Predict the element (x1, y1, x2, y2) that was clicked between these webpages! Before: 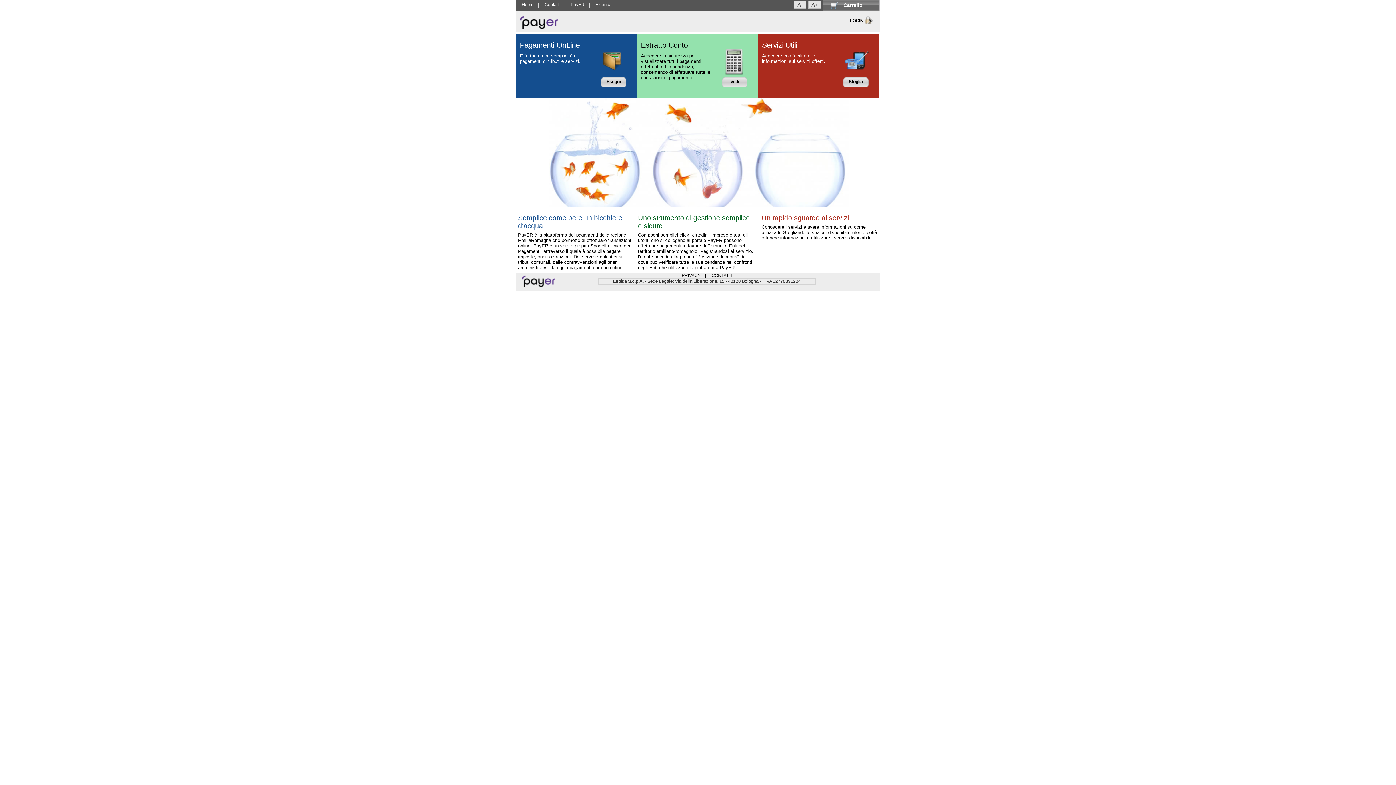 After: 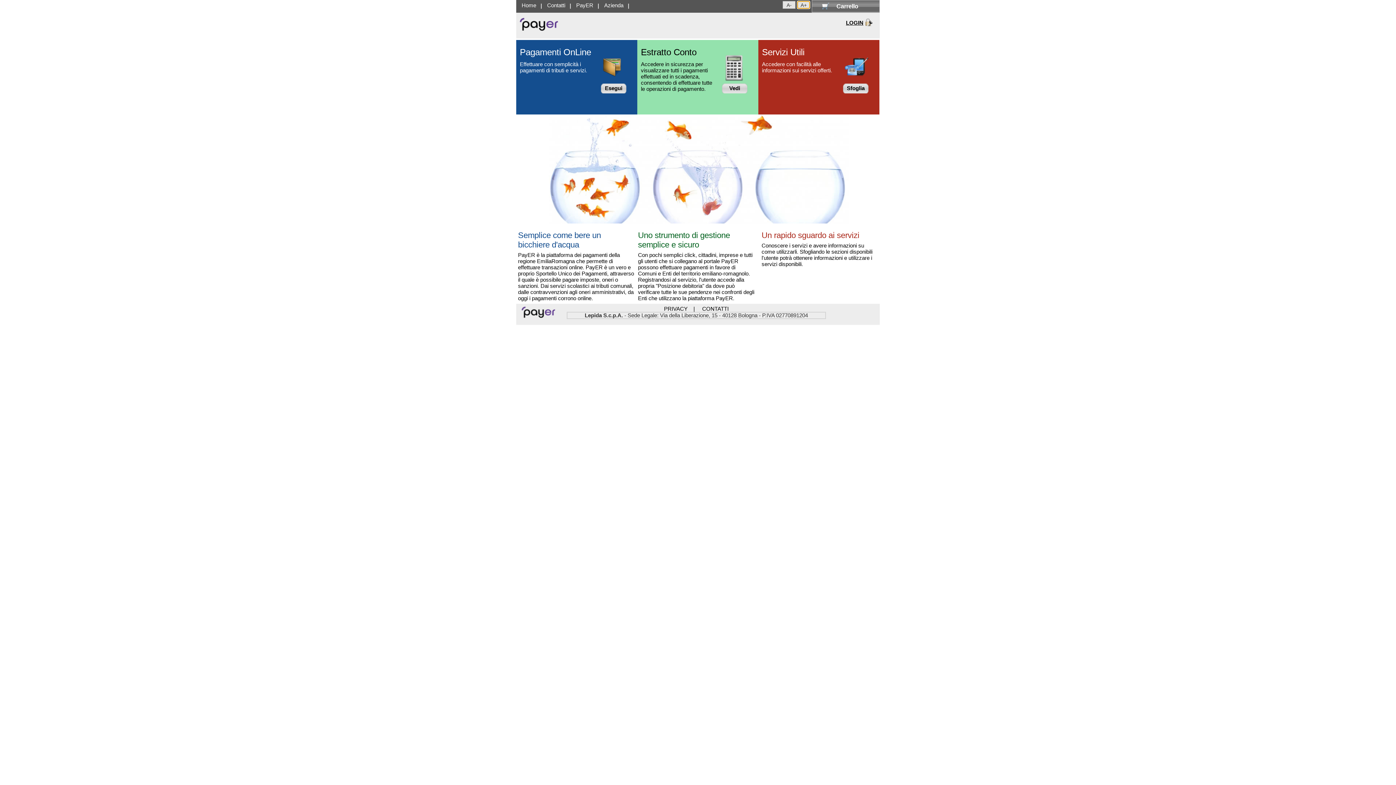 Action: label: A+ bbox: (808, 1, 821, 8)